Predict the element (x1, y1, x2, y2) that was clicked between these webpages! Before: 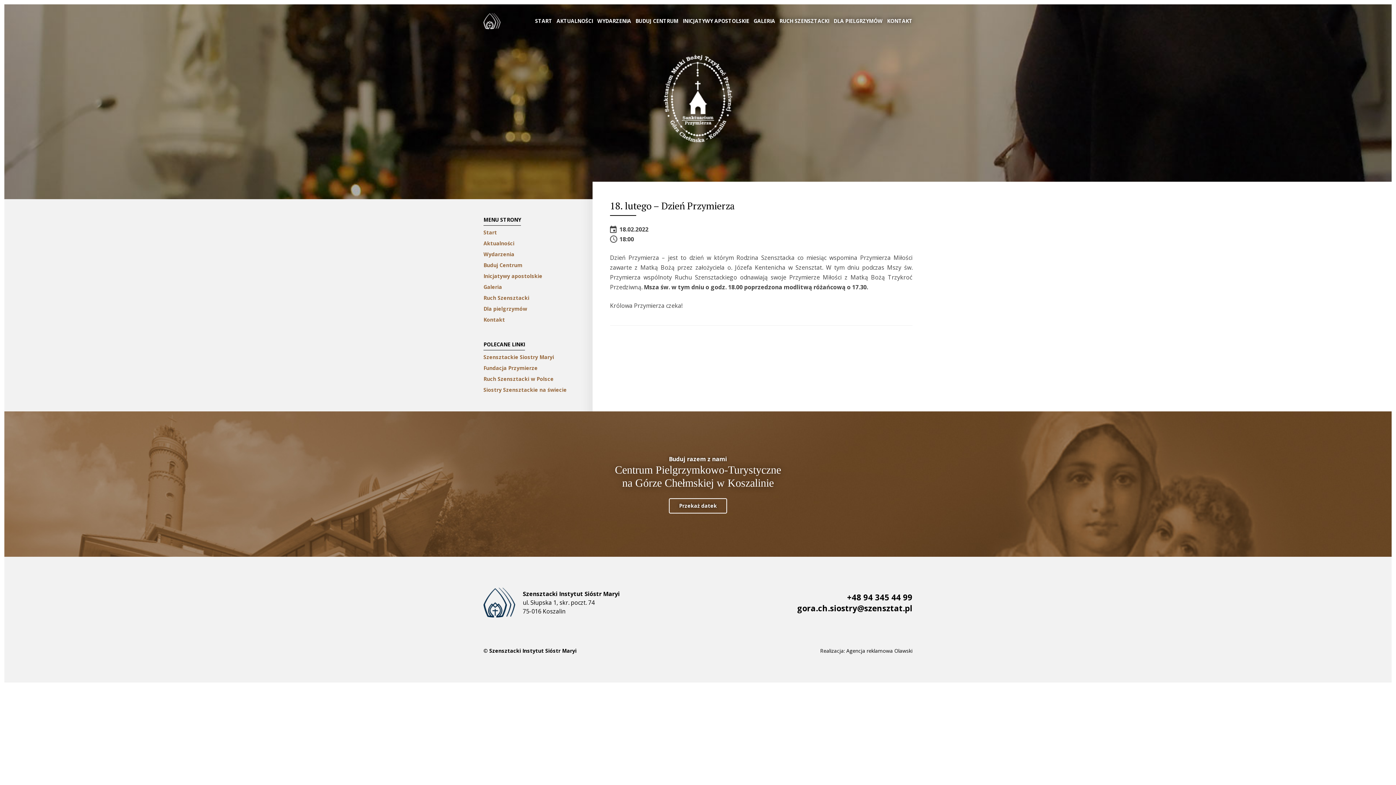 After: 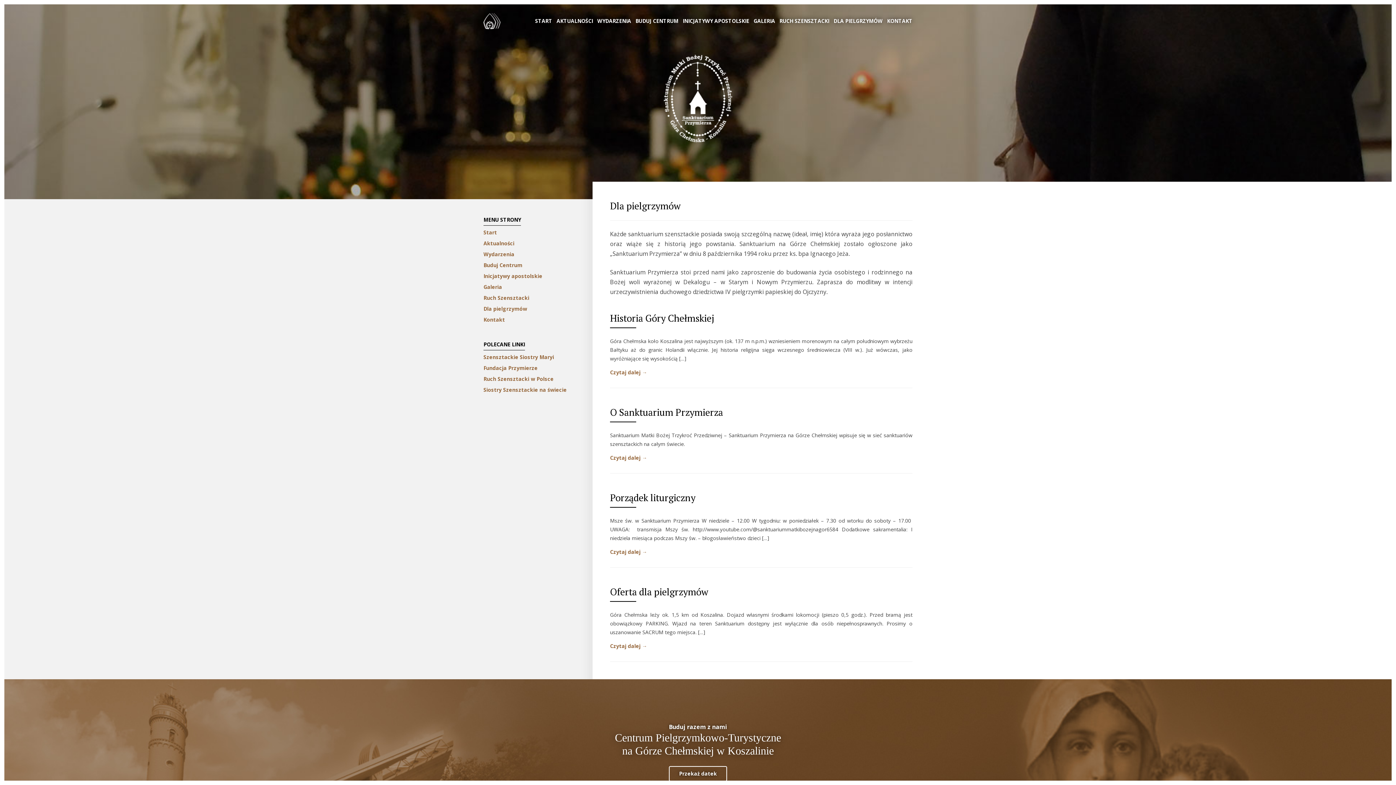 Action: label: DLA PIELGRZYMÓW bbox: (833, 18, 882, 23)